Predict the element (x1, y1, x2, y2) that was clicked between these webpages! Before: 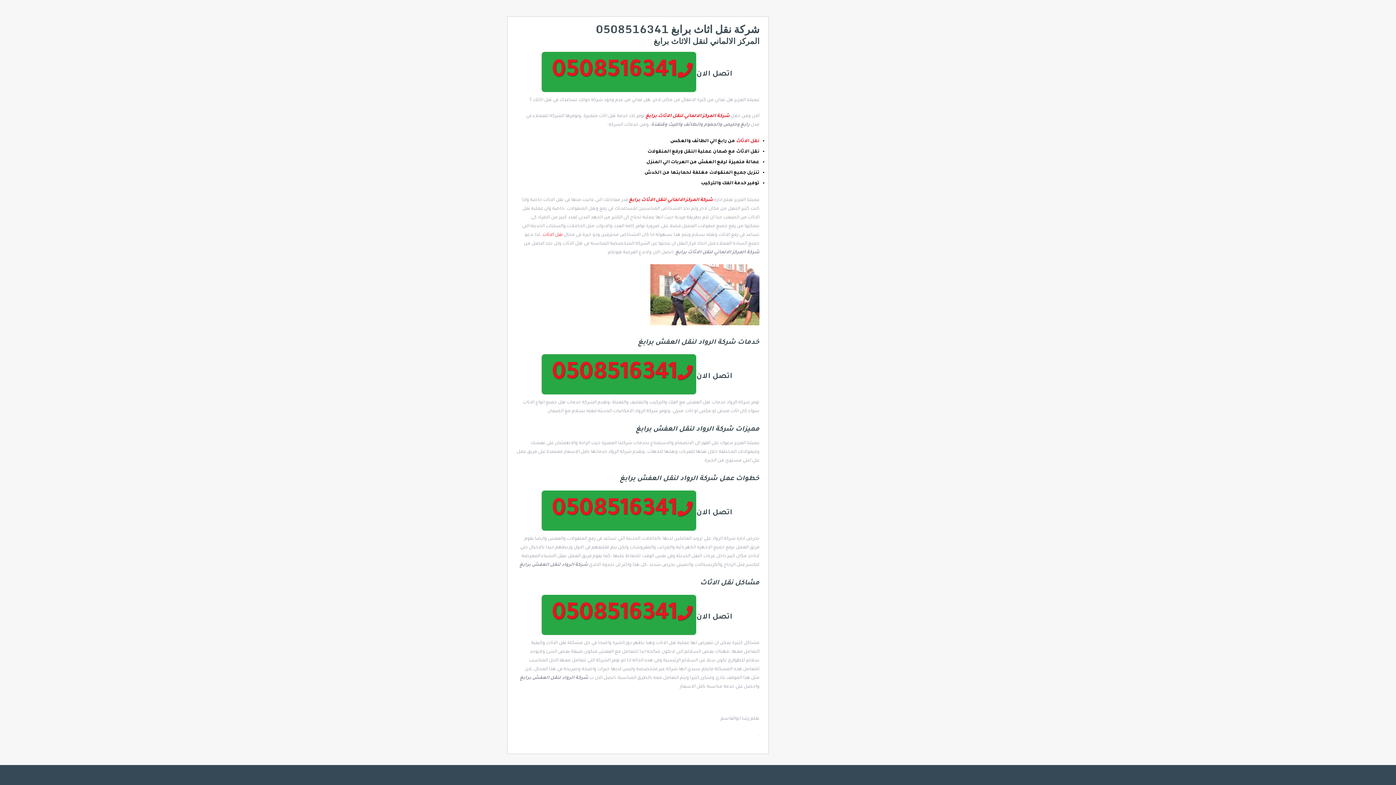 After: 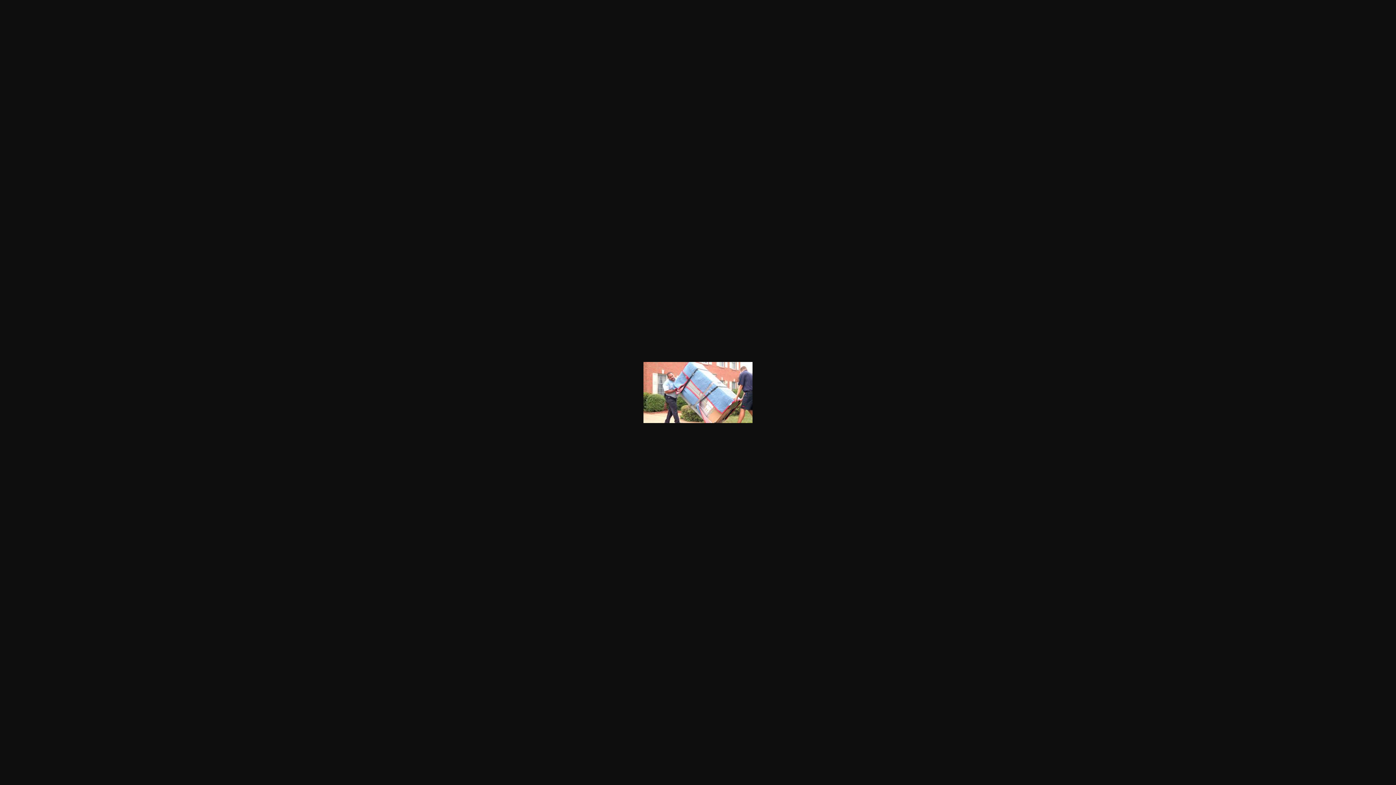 Action: bbox: (650, 322, 759, 327)